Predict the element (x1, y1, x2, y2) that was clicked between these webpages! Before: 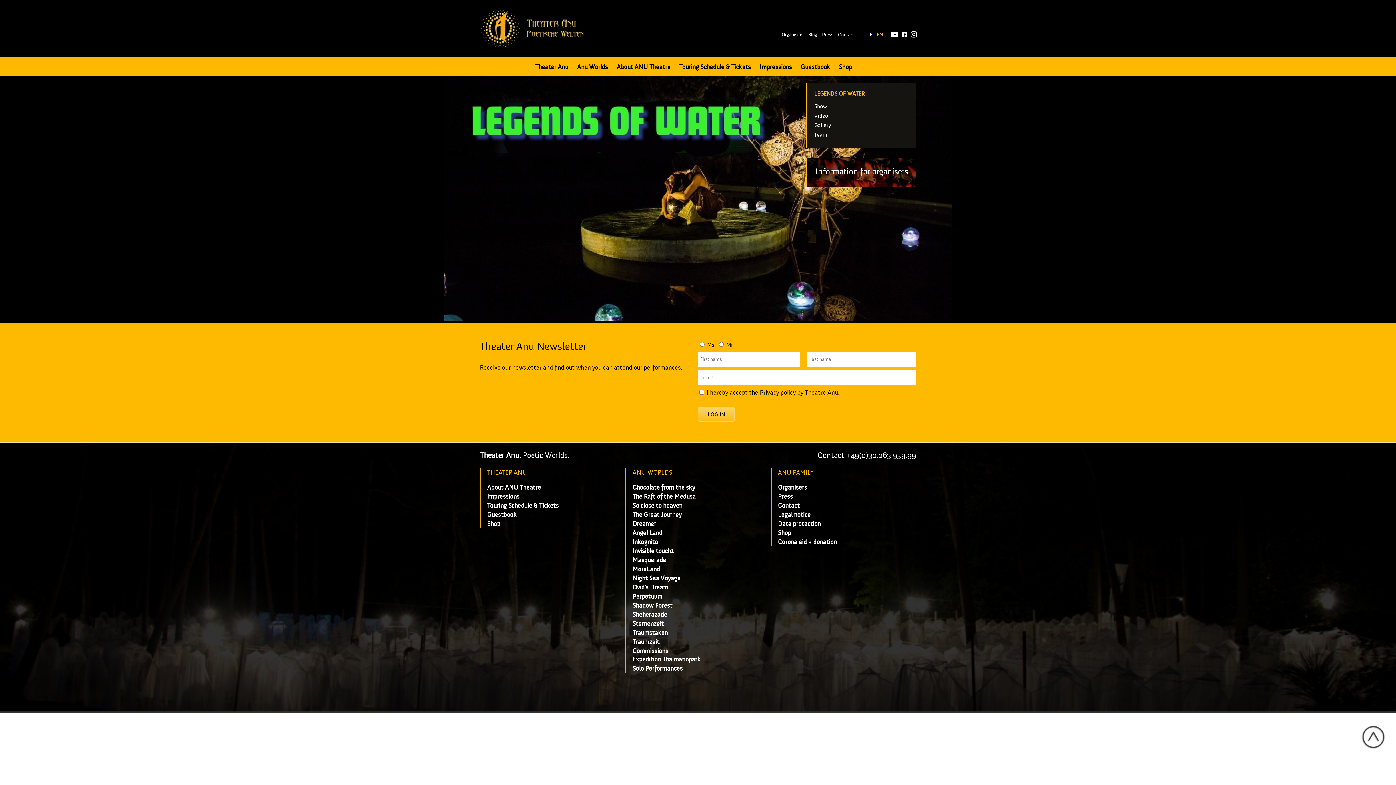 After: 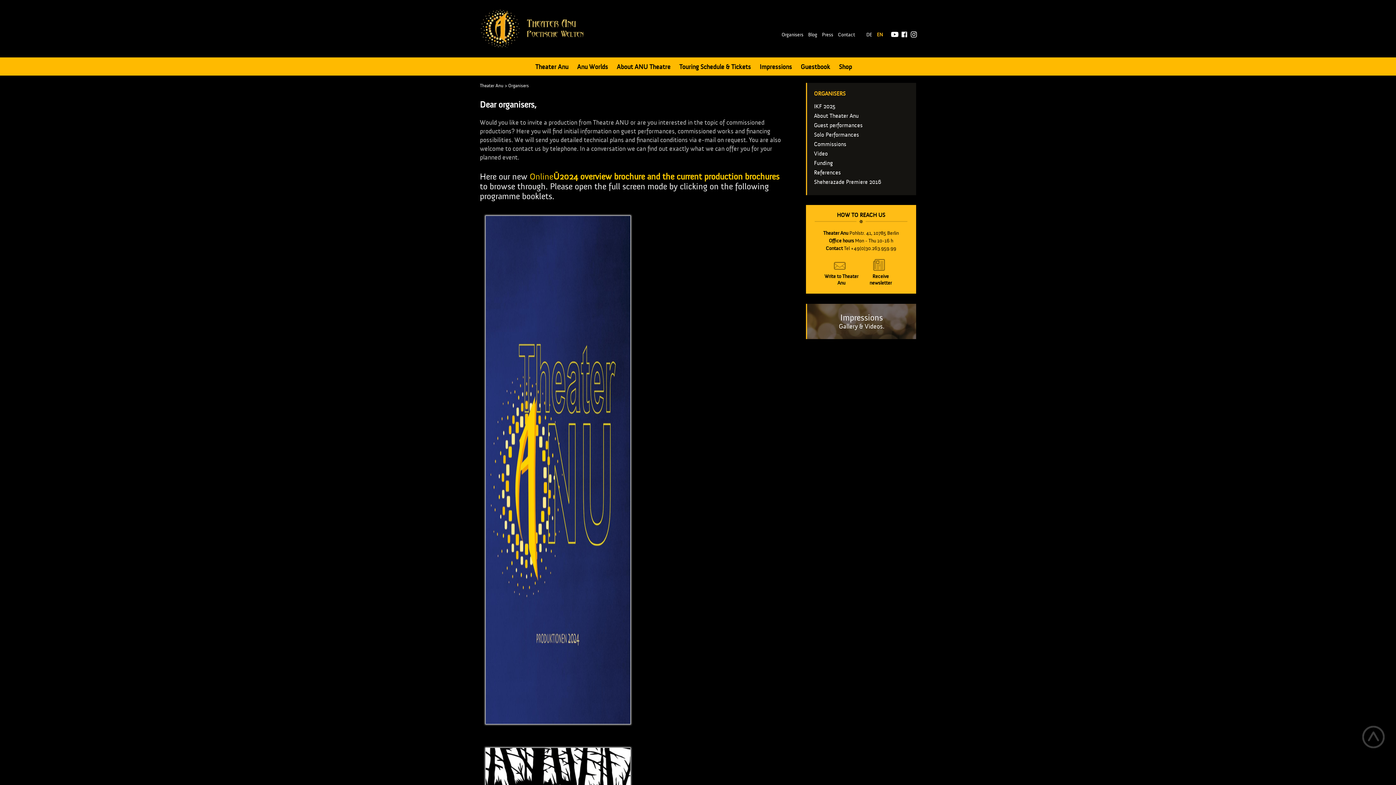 Action: bbox: (778, 483, 807, 491) label: Organisers